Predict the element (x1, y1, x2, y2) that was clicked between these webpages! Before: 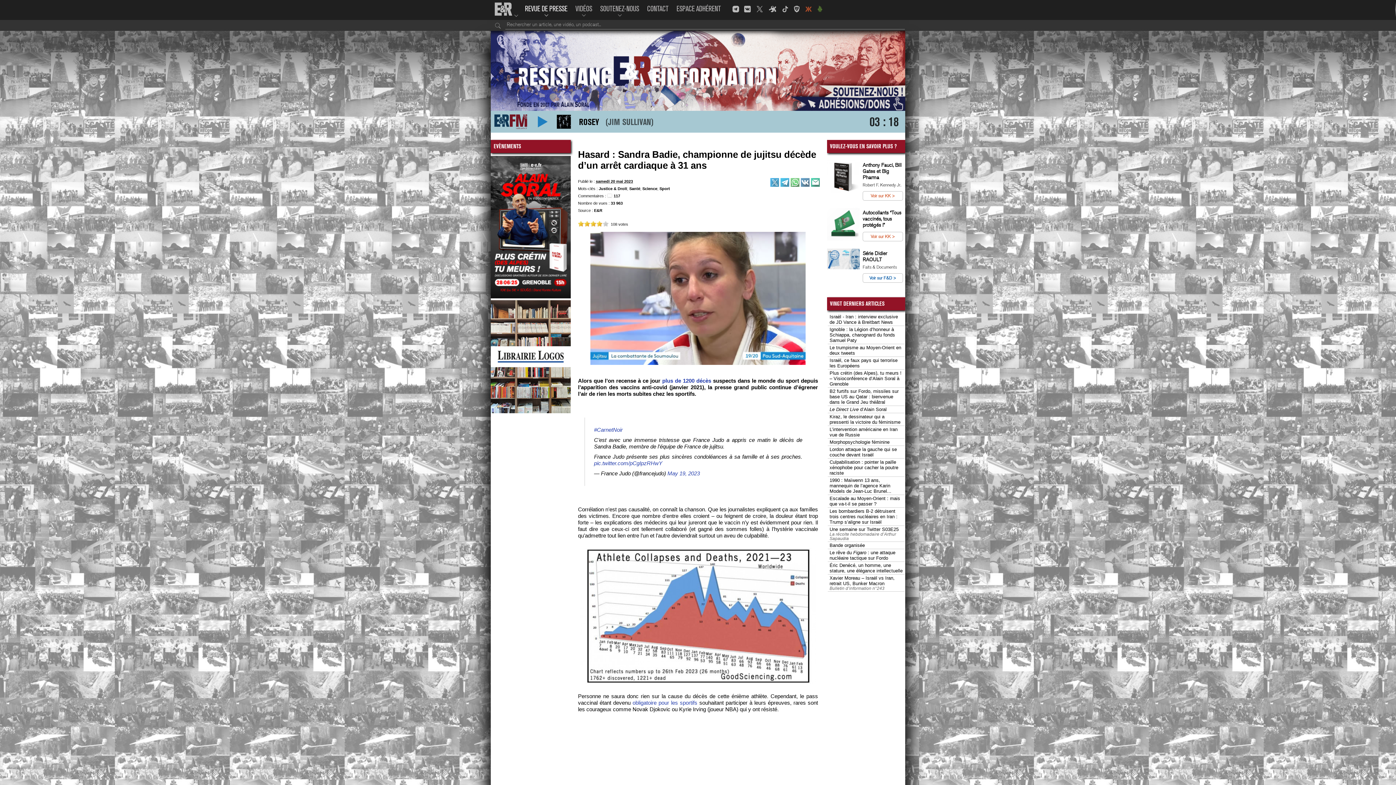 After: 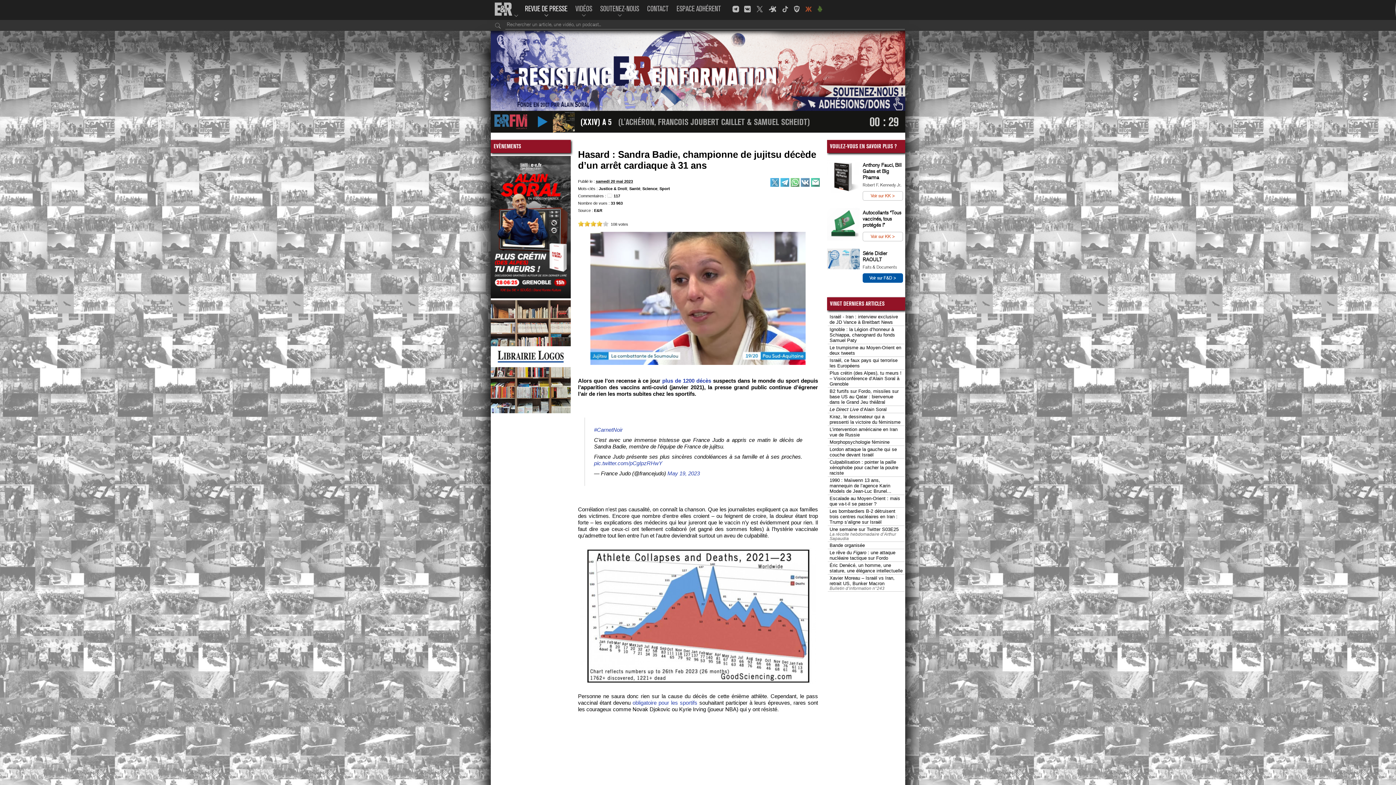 Action: label: Voir sur F&D > bbox: (862, 273, 903, 282)